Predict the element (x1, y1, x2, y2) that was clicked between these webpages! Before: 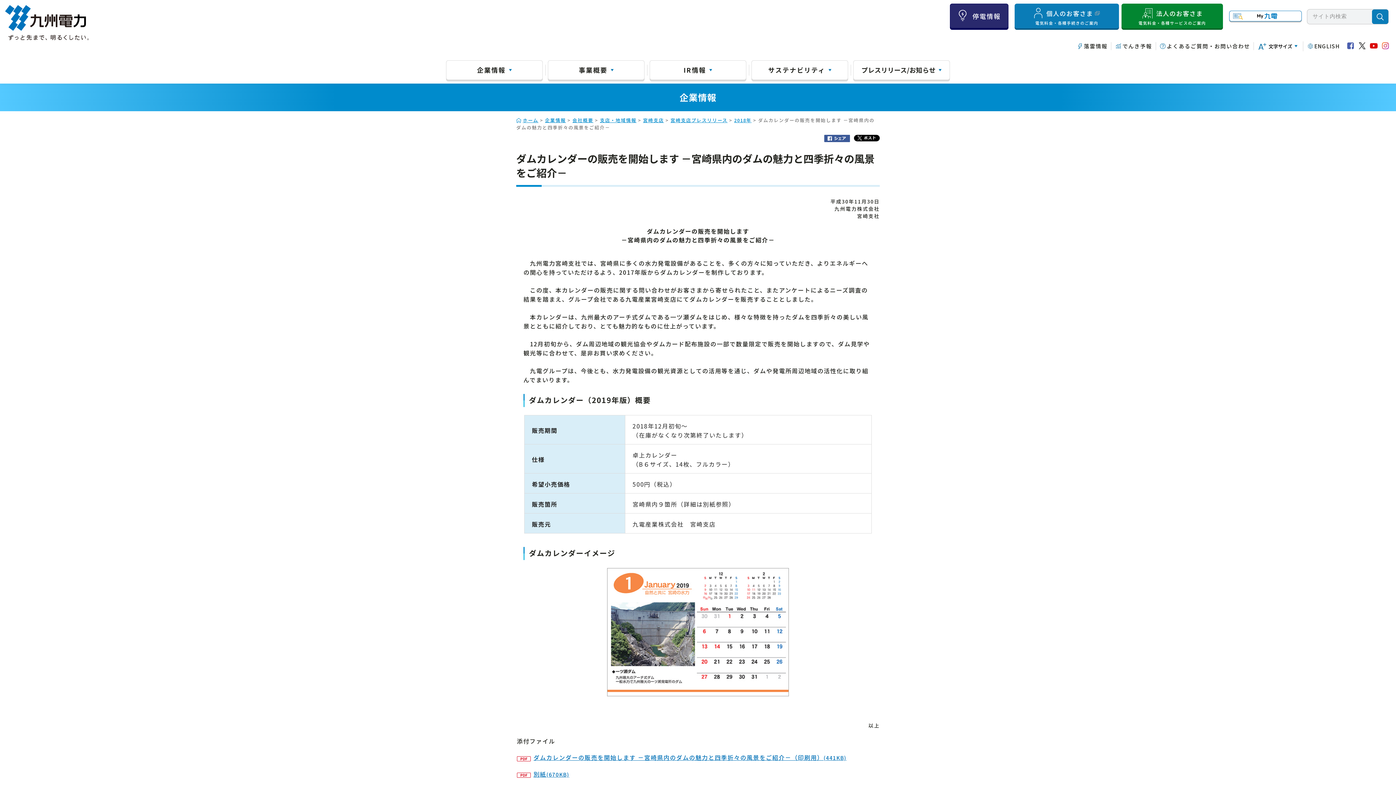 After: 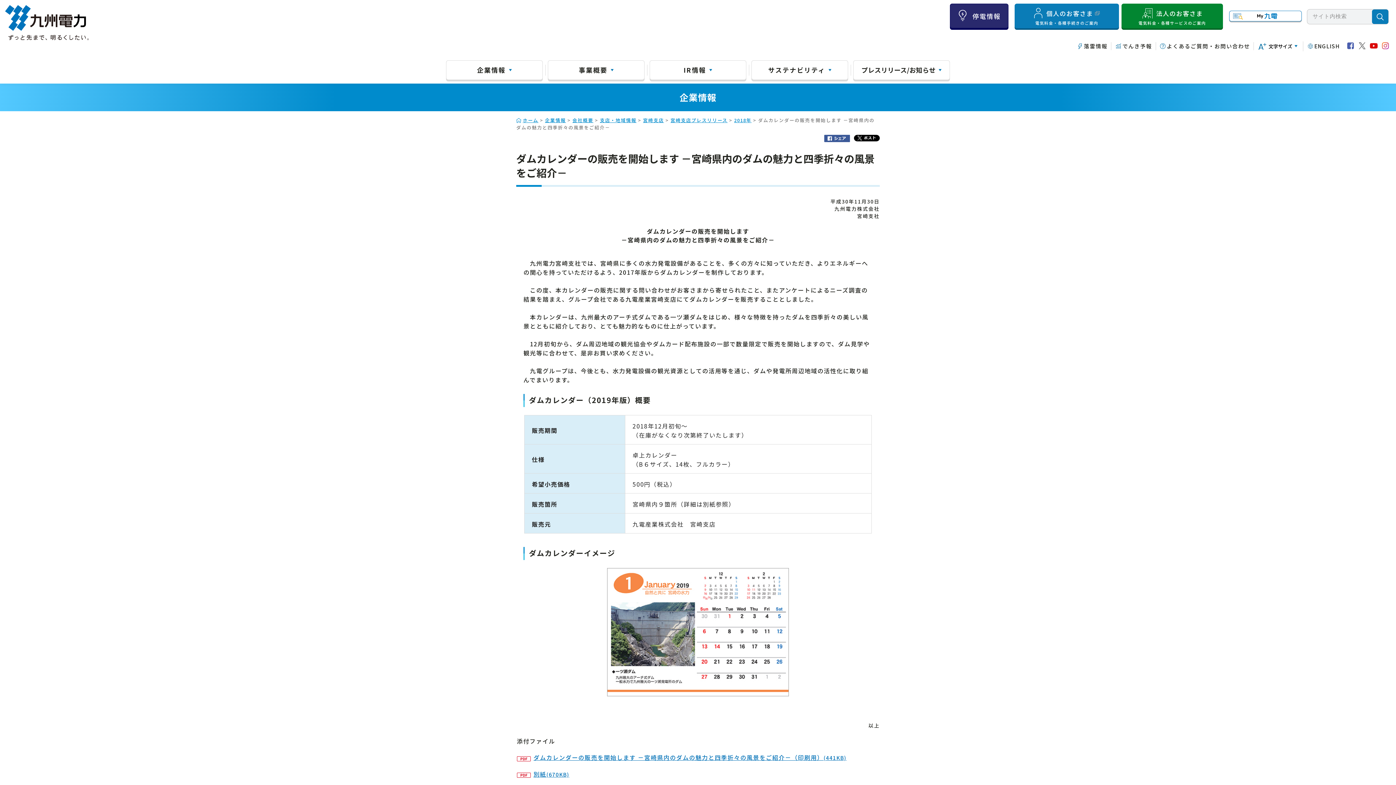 Action: bbox: (1358, 39, 1366, 52)